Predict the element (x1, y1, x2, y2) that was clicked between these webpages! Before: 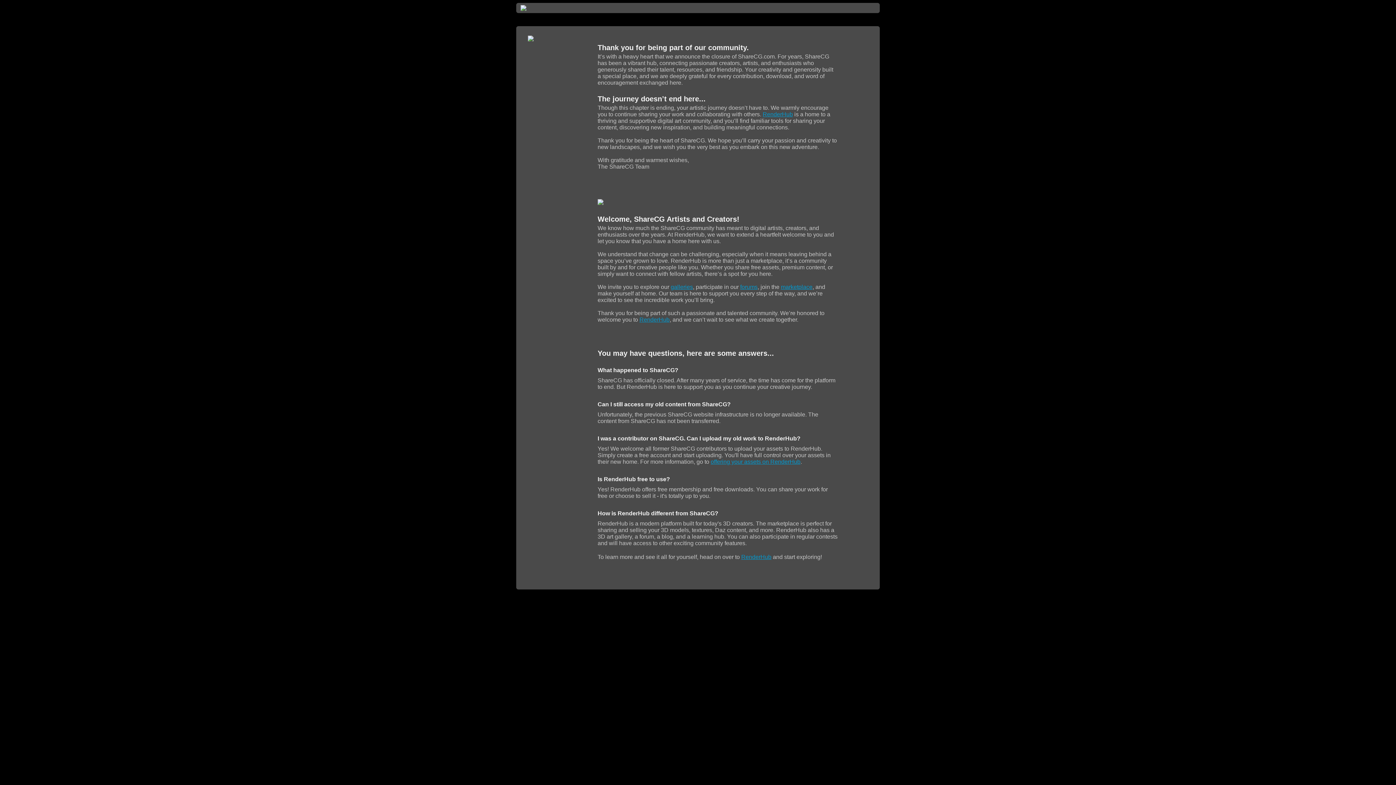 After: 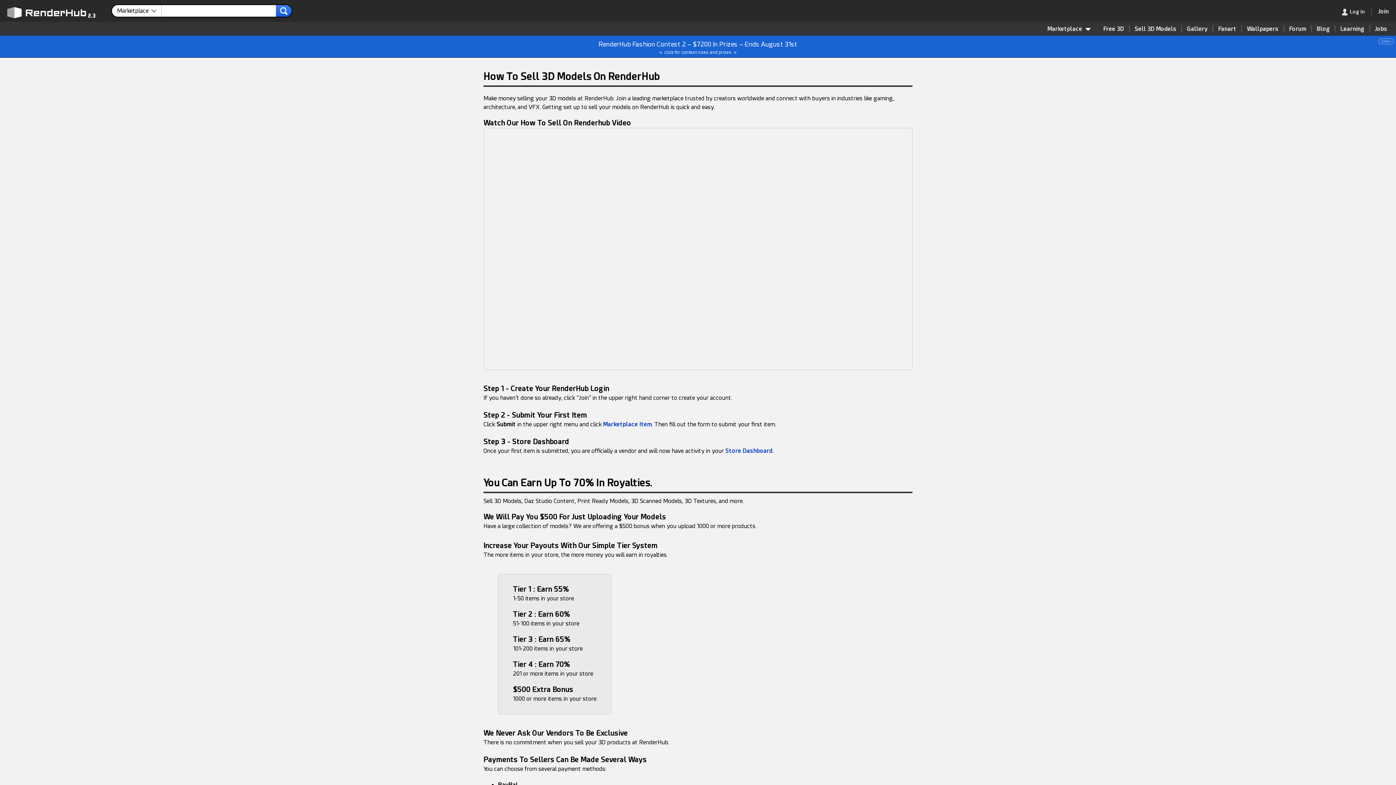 Action: label: offering your assets on RenderHub bbox: (710, 458, 800, 465)